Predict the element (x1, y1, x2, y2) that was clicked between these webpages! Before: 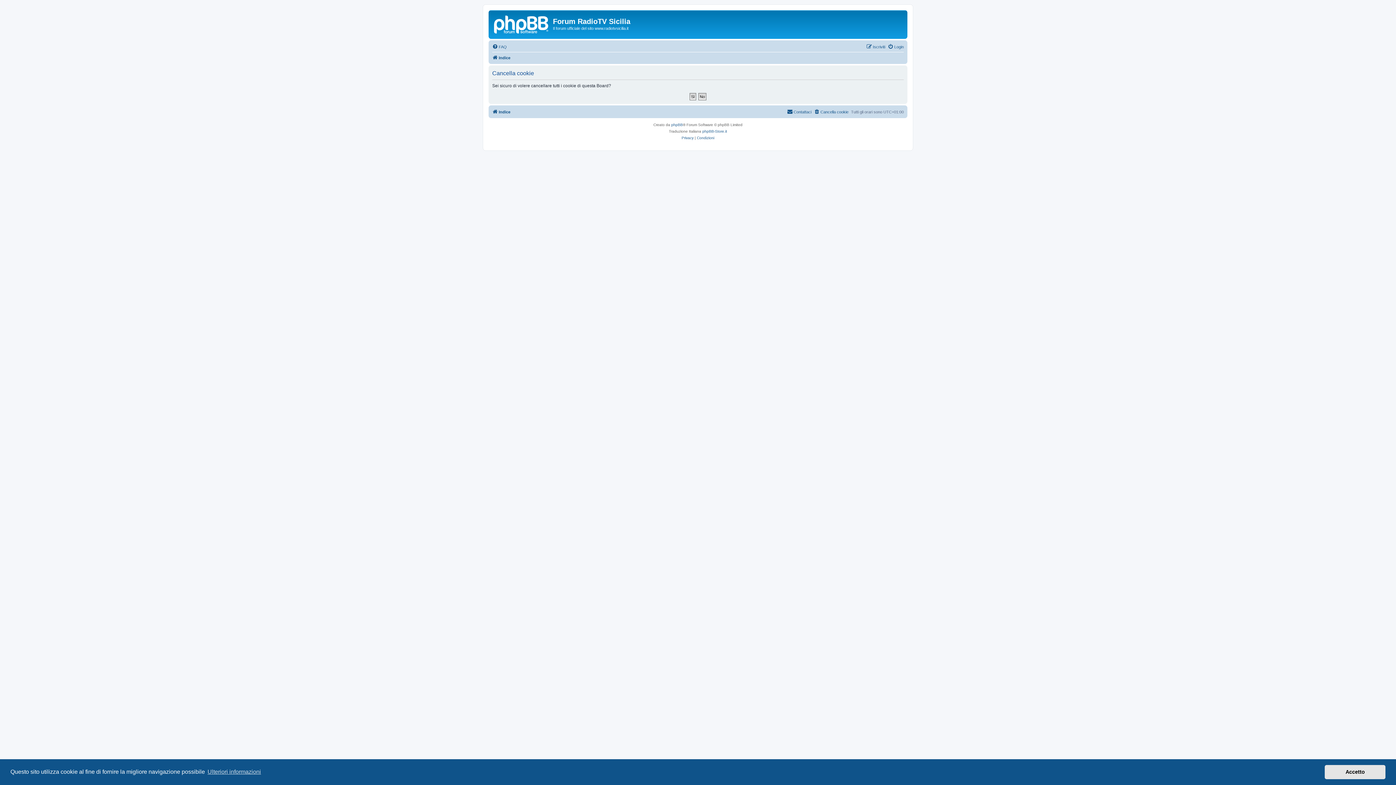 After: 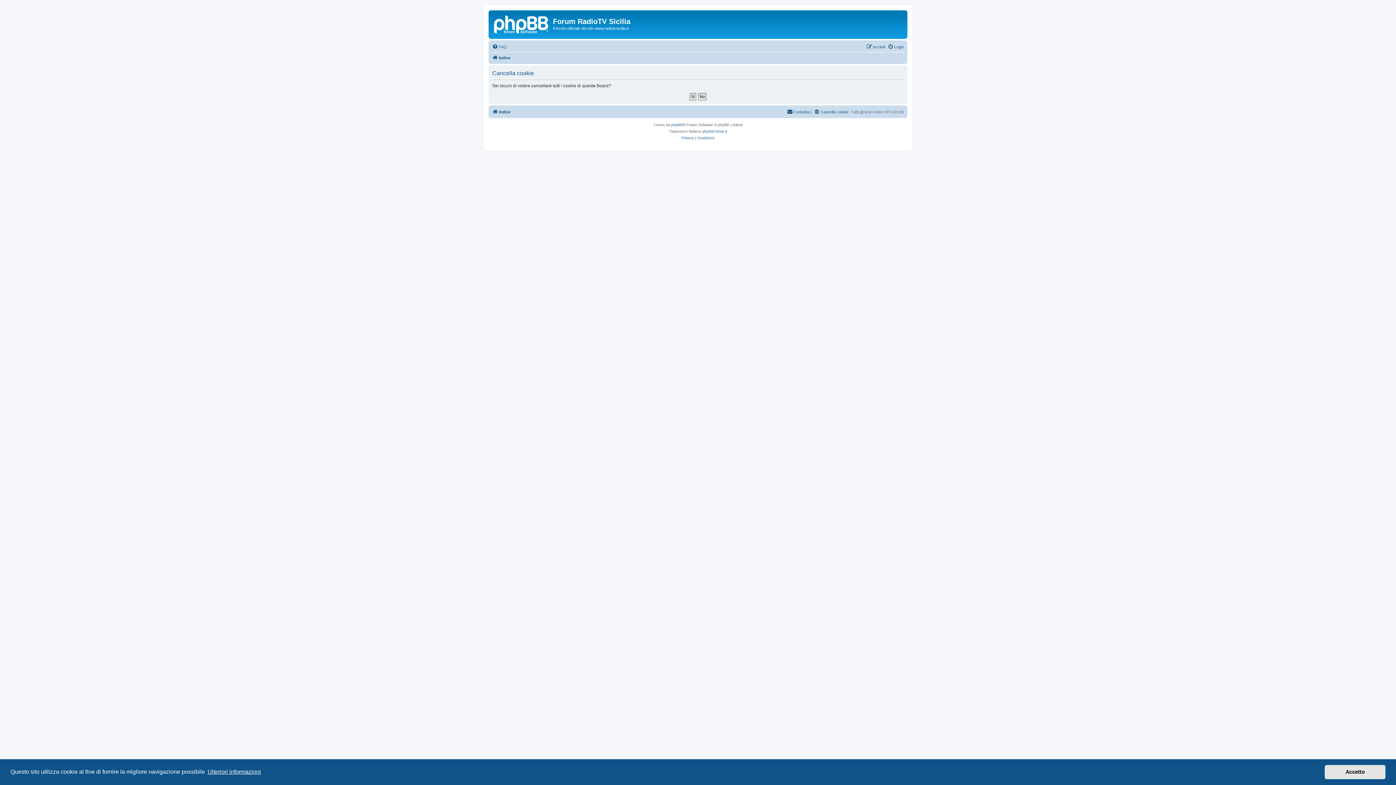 Action: label: learn more about cookies bbox: (206, 766, 262, 777)